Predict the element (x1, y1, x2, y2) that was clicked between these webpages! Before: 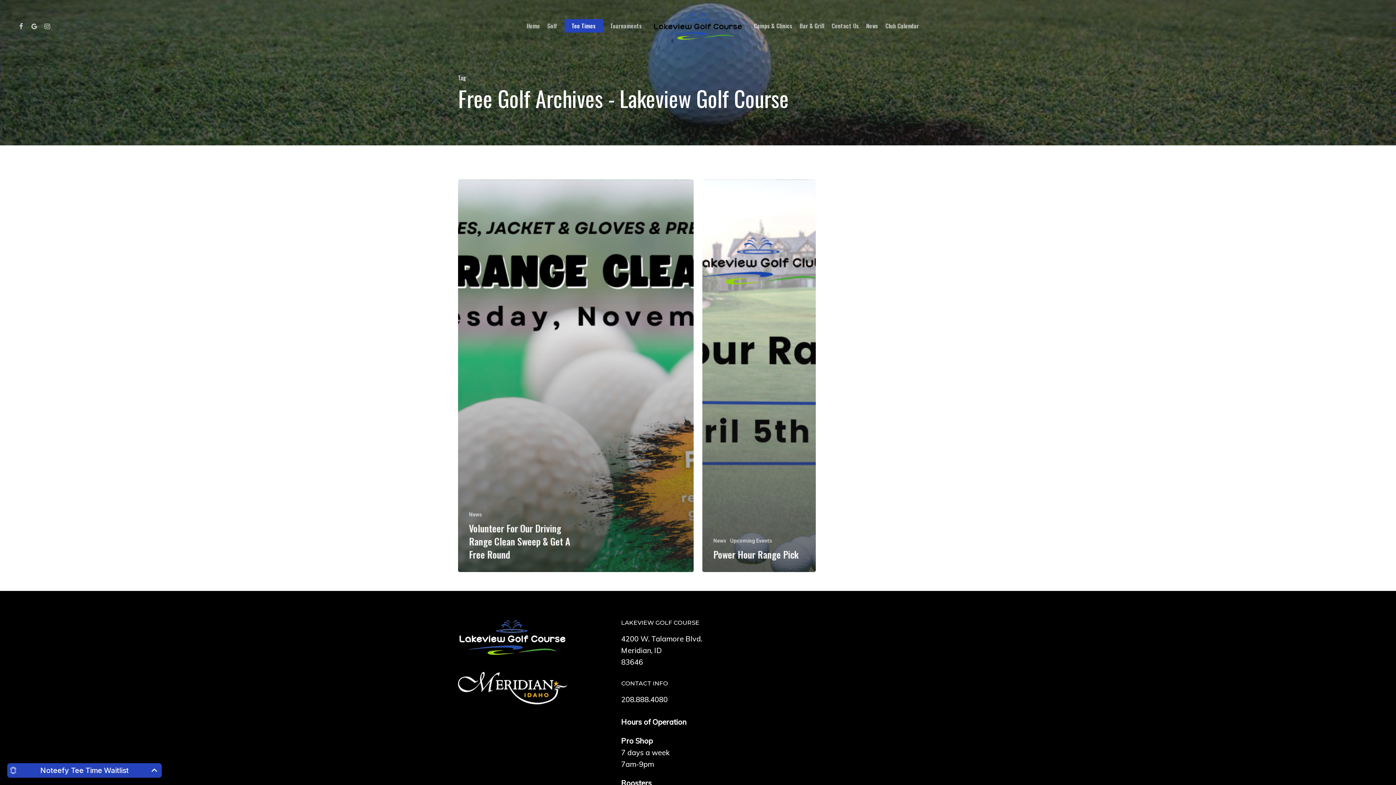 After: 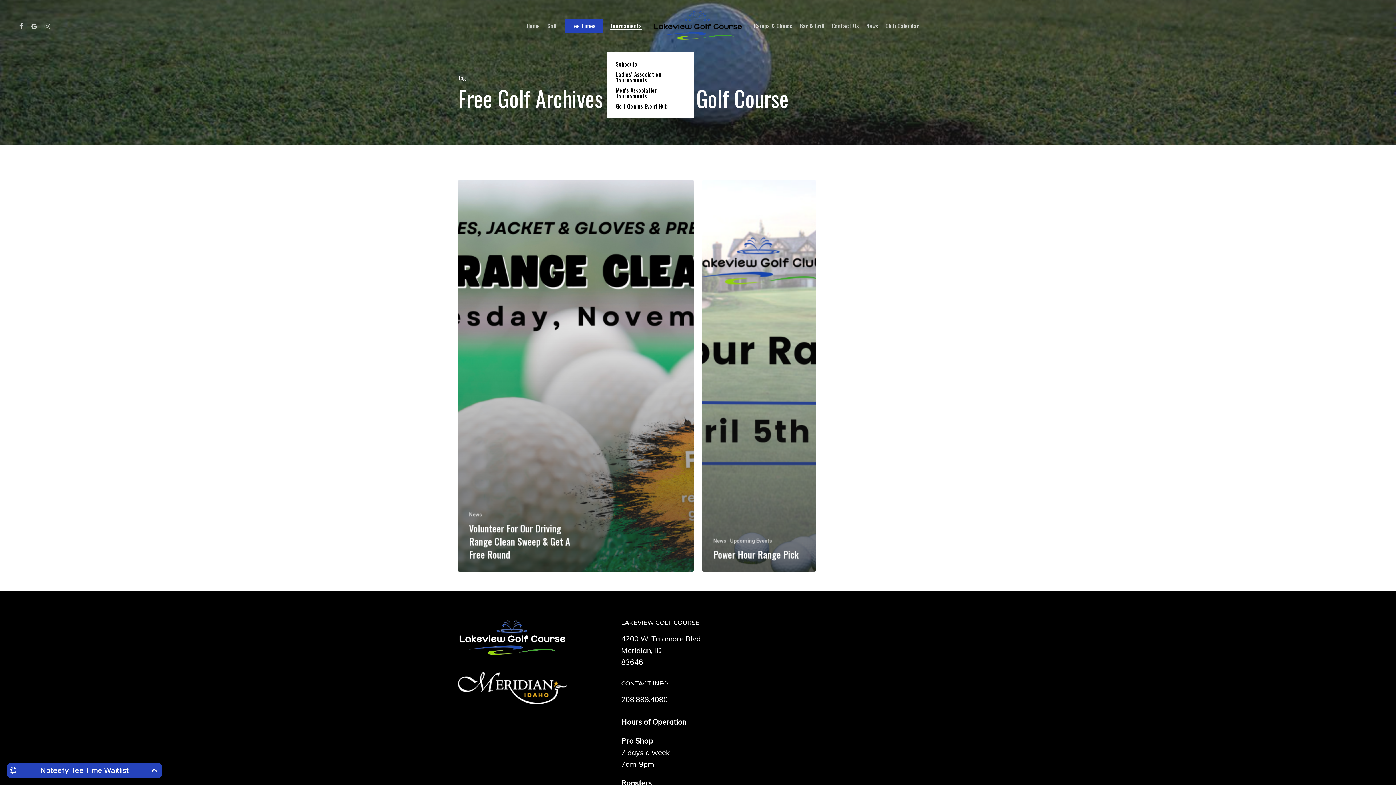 Action: label: Tournaments bbox: (610, 23, 642, 28)